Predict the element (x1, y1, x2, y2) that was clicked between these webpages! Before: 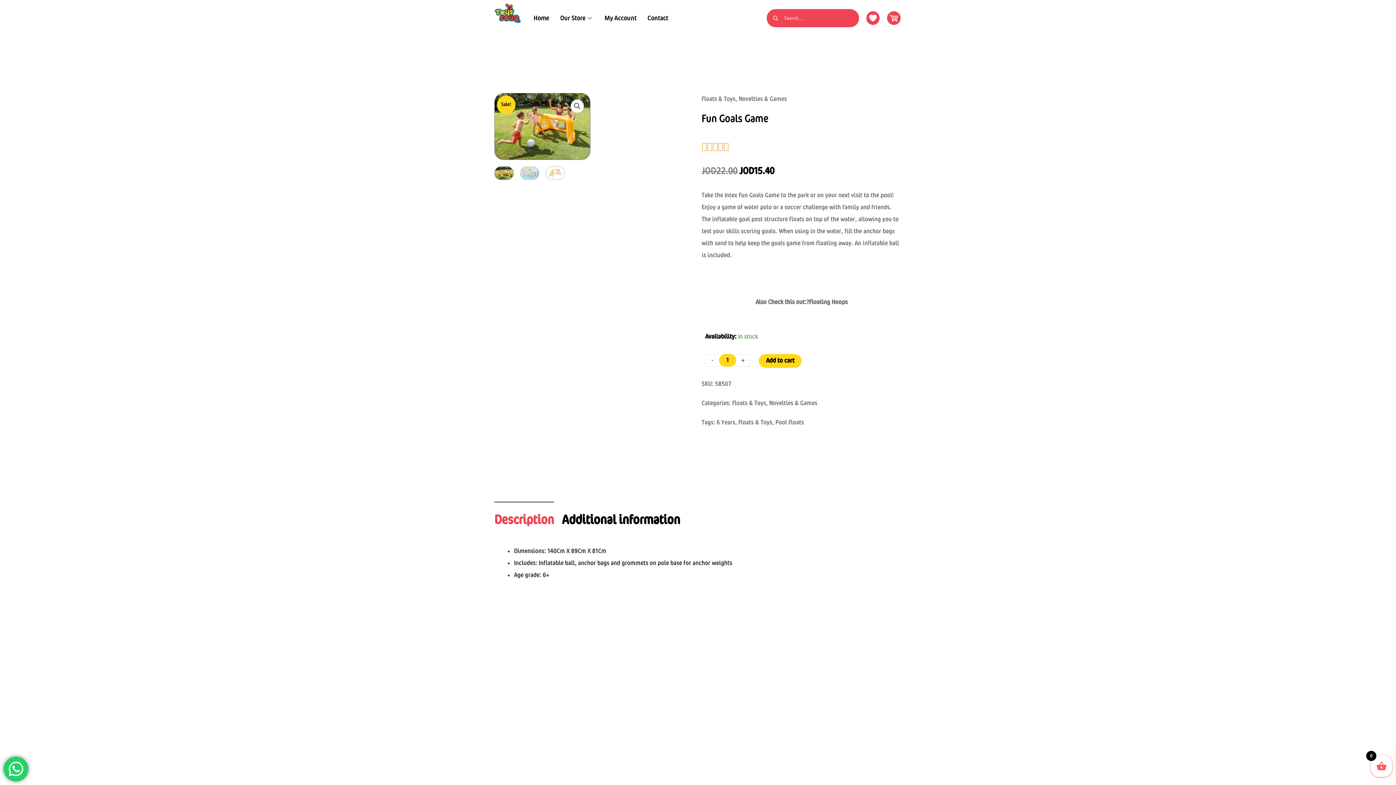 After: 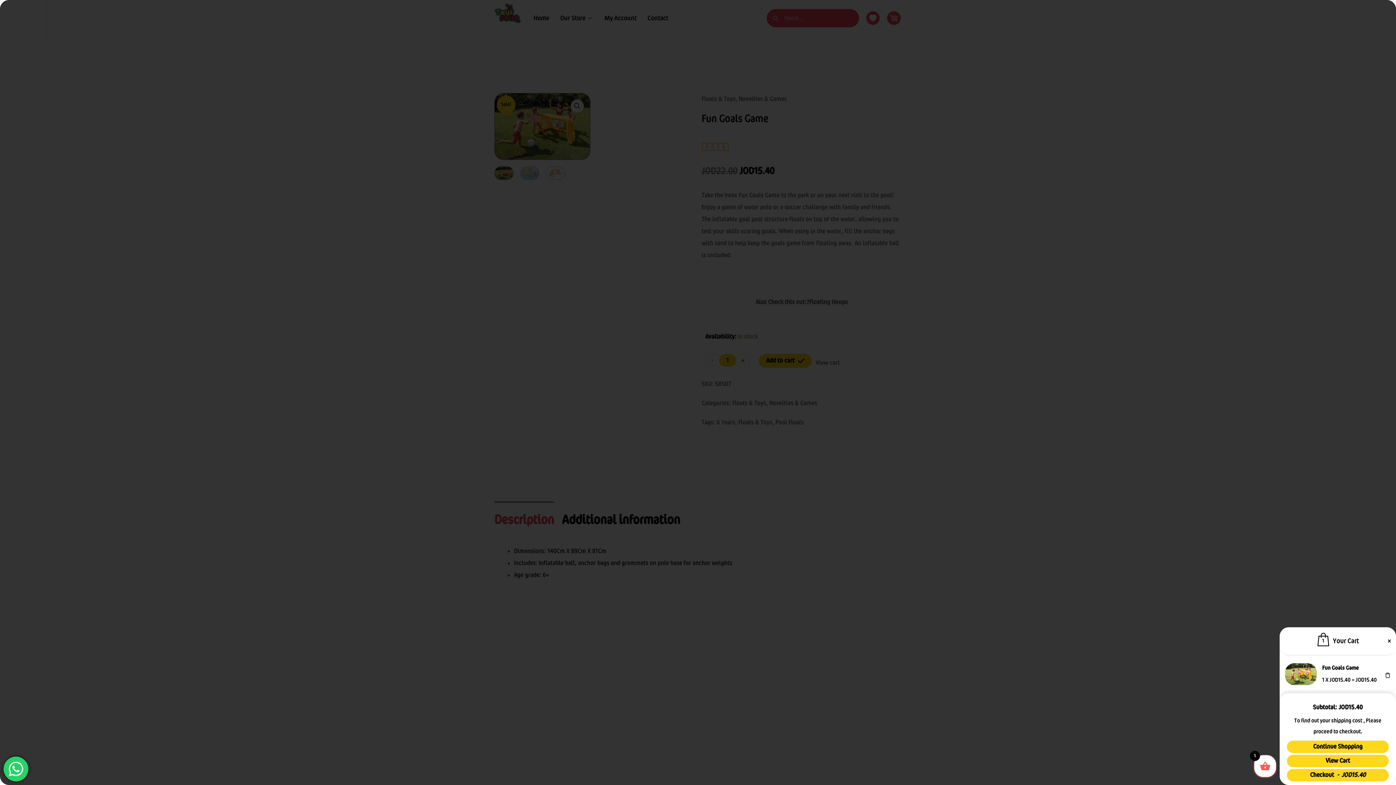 Action: label: Add to cart bbox: (759, 354, 801, 368)